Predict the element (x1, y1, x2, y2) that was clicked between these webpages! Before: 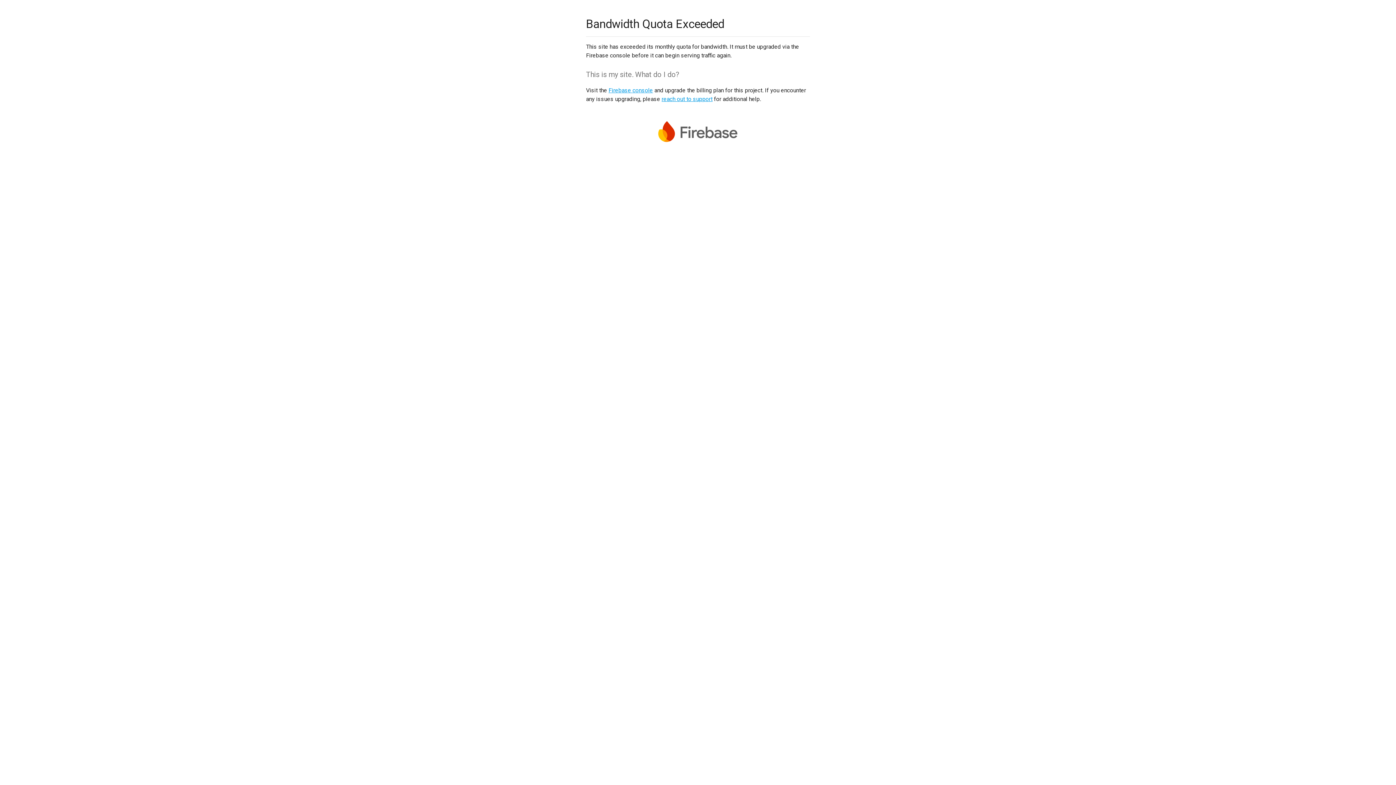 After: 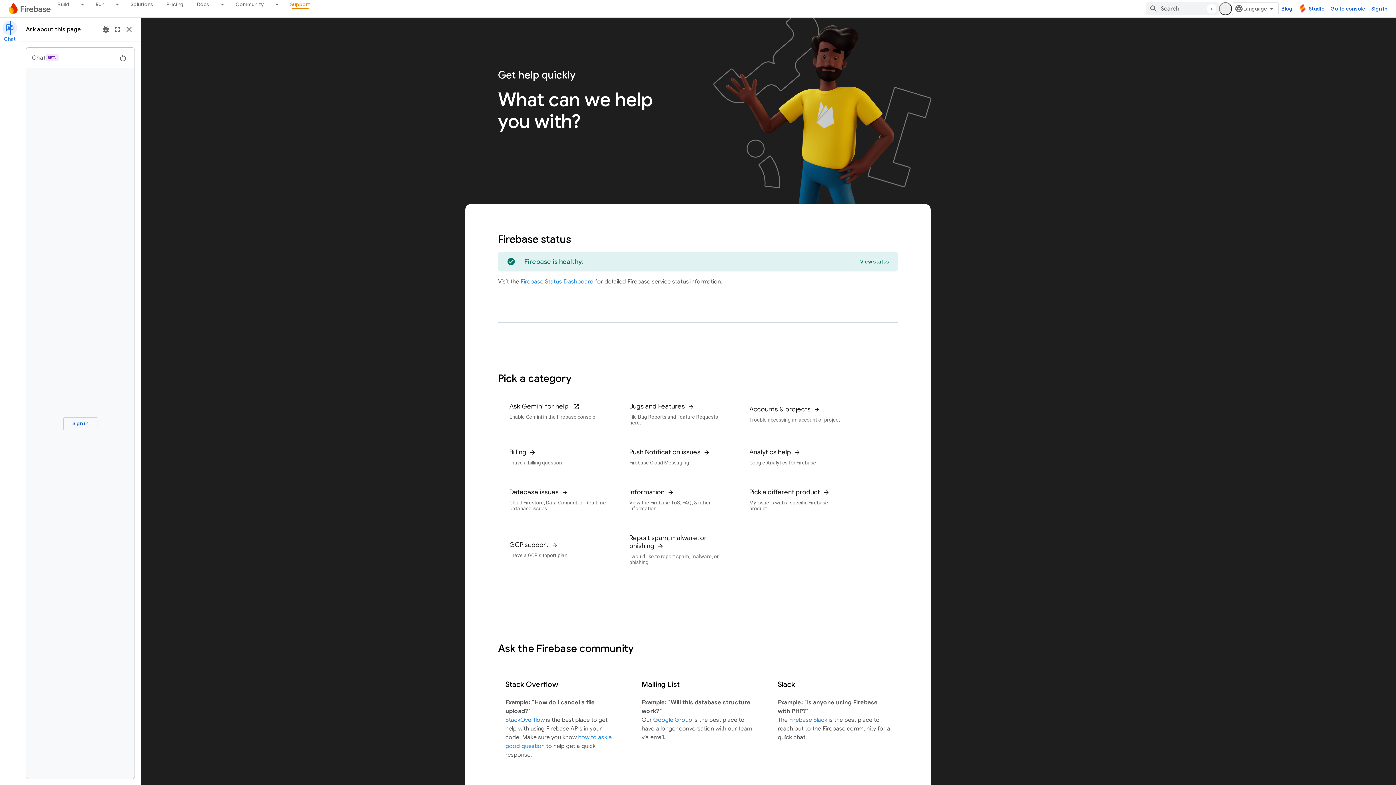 Action: bbox: (661, 95, 712, 102) label: reach out to support